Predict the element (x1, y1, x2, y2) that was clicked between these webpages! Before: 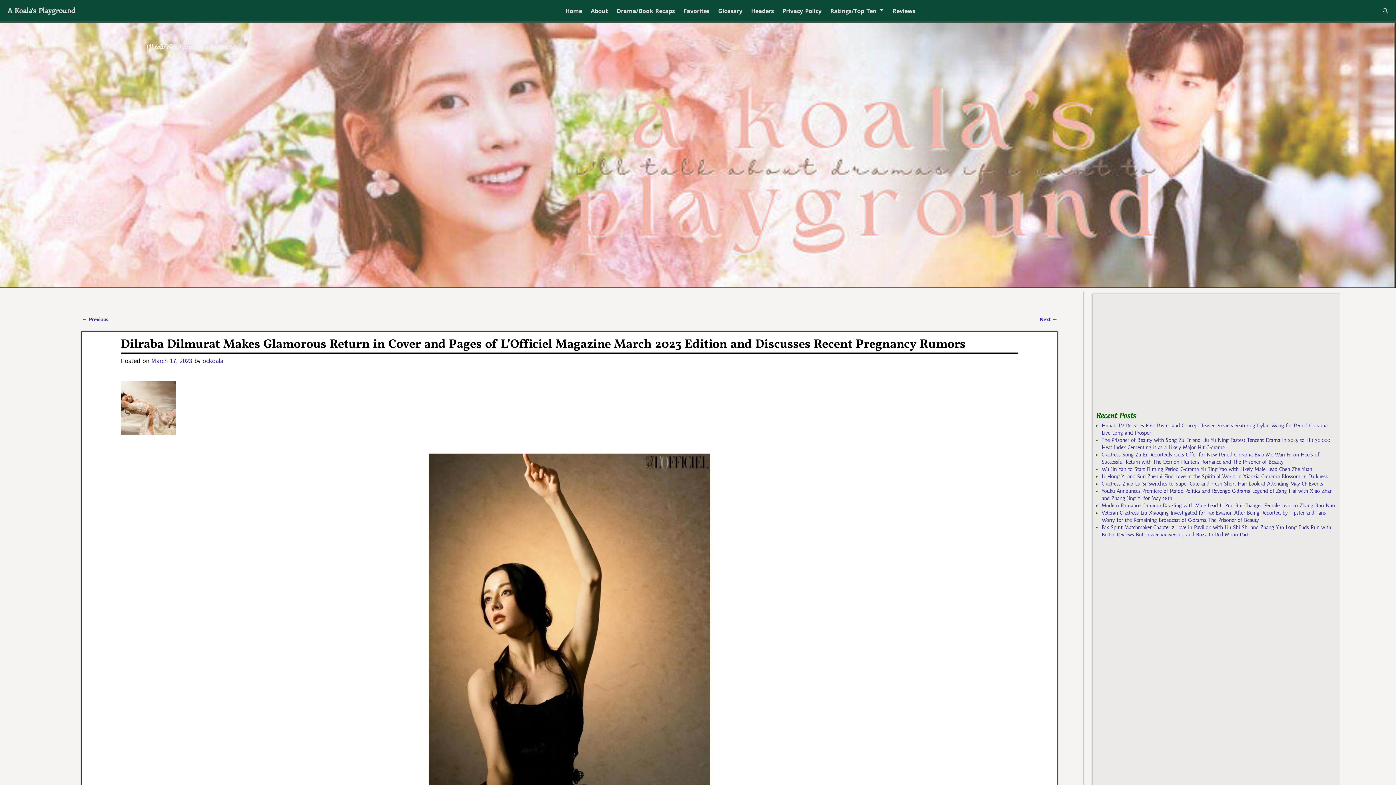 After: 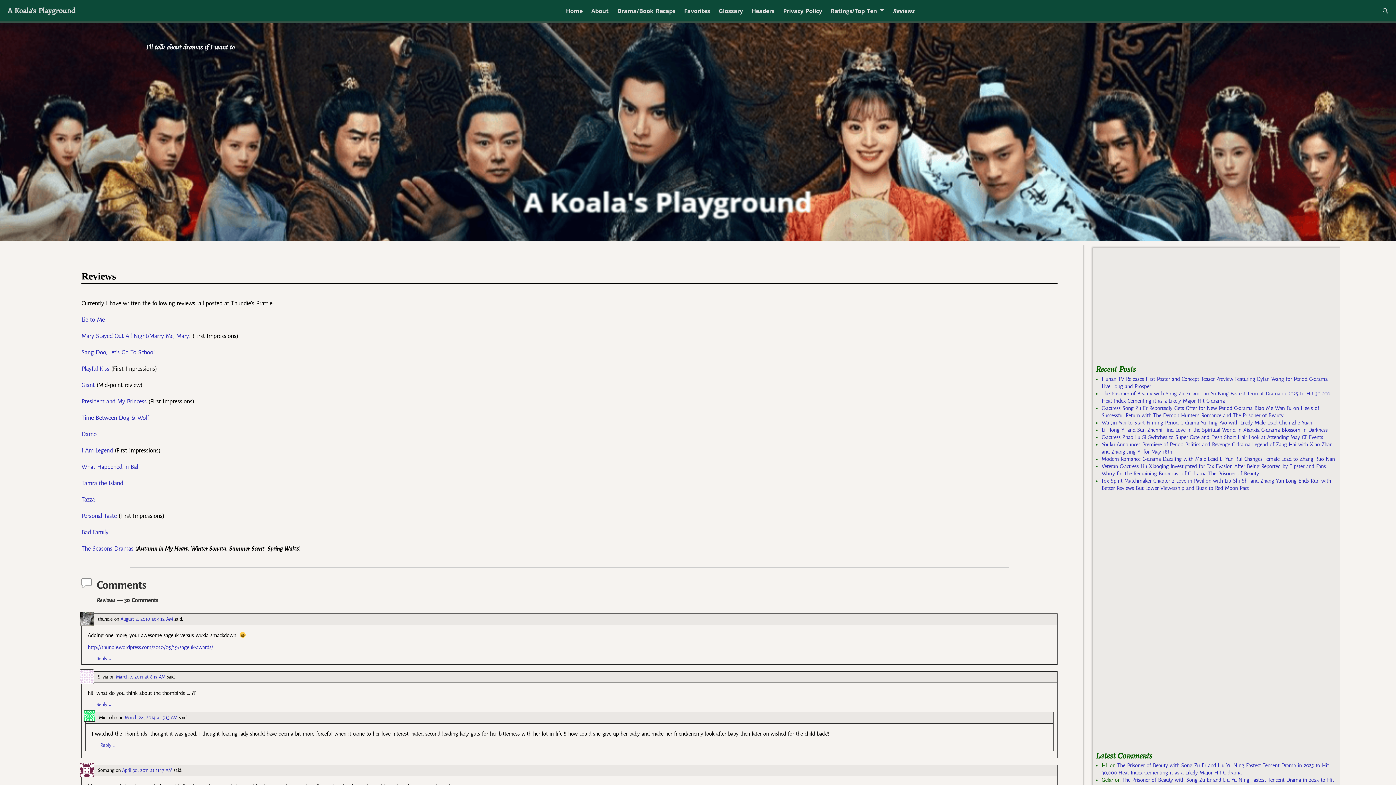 Action: bbox: (888, 4, 920, 17) label: Reviews